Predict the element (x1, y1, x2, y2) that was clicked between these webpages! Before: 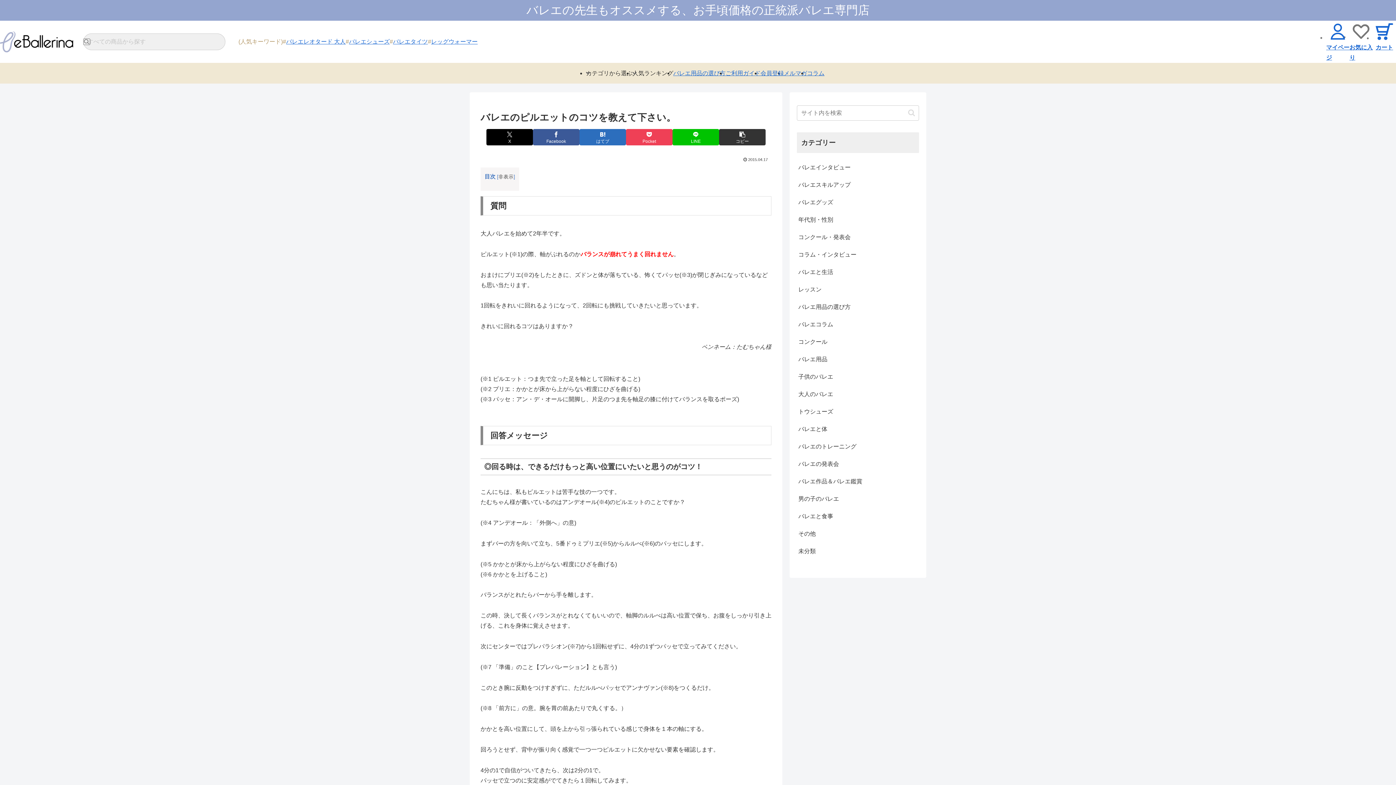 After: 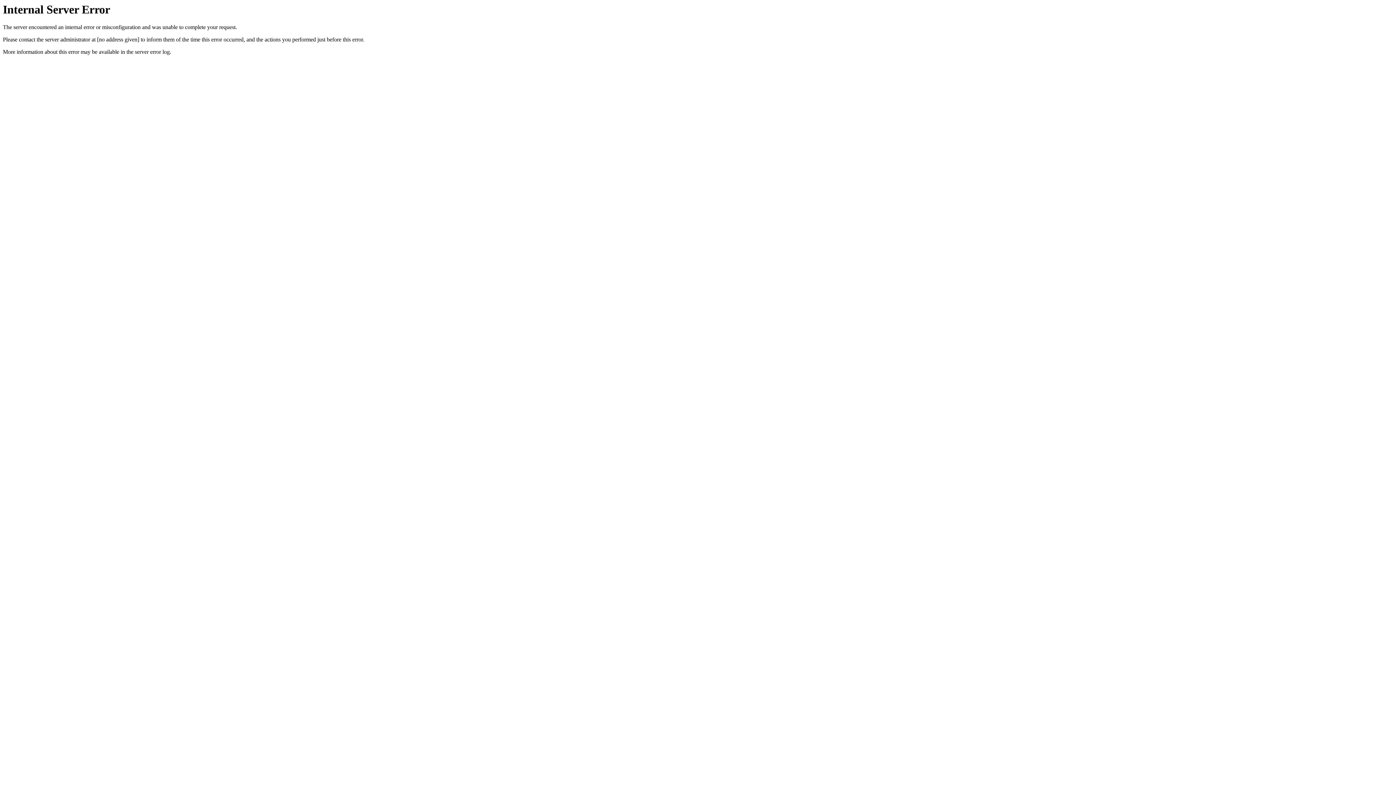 Action: label: バレエレオタード 大人 bbox: (286, 38, 345, 44)